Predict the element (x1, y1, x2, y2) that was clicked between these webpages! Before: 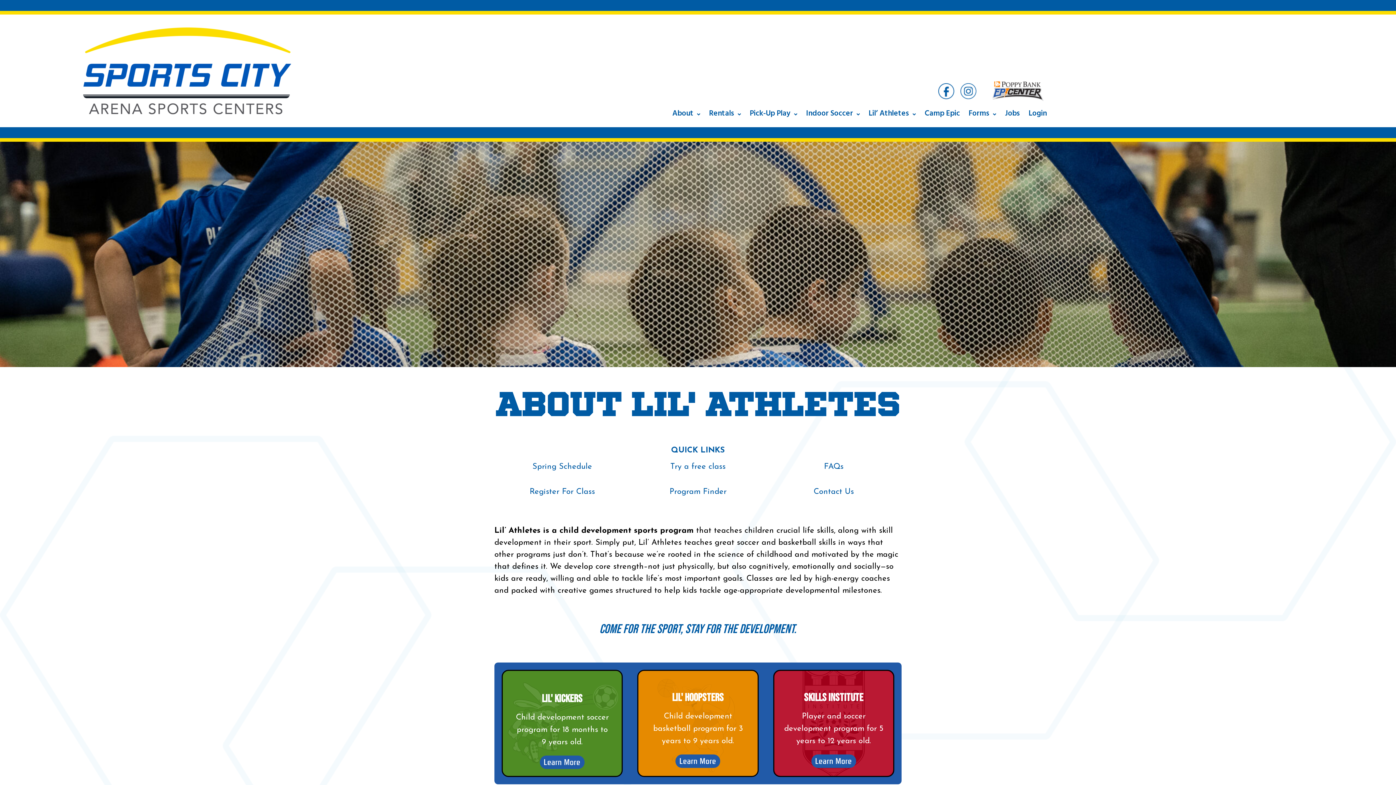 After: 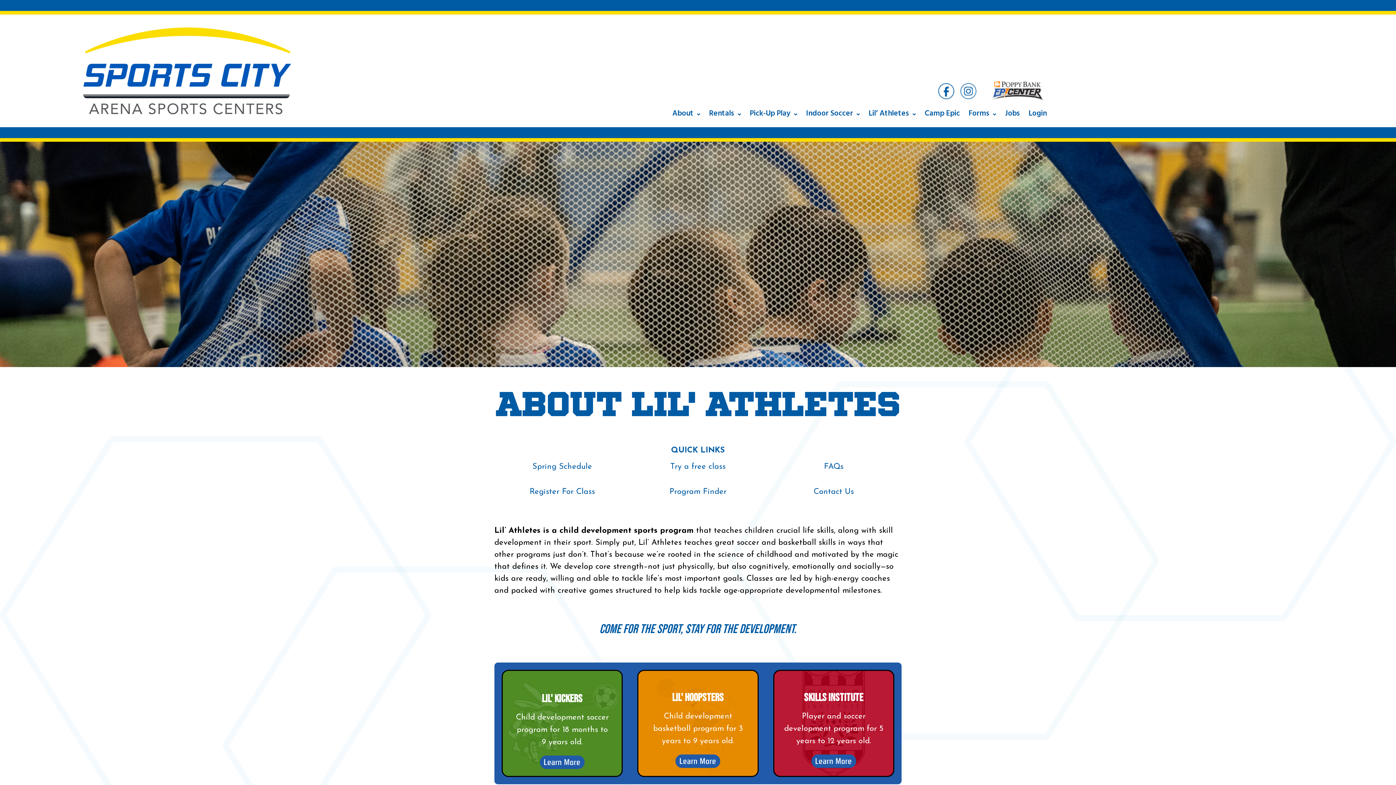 Action: bbox: (865, 105, 919, 123) label: Lil’ Athletes